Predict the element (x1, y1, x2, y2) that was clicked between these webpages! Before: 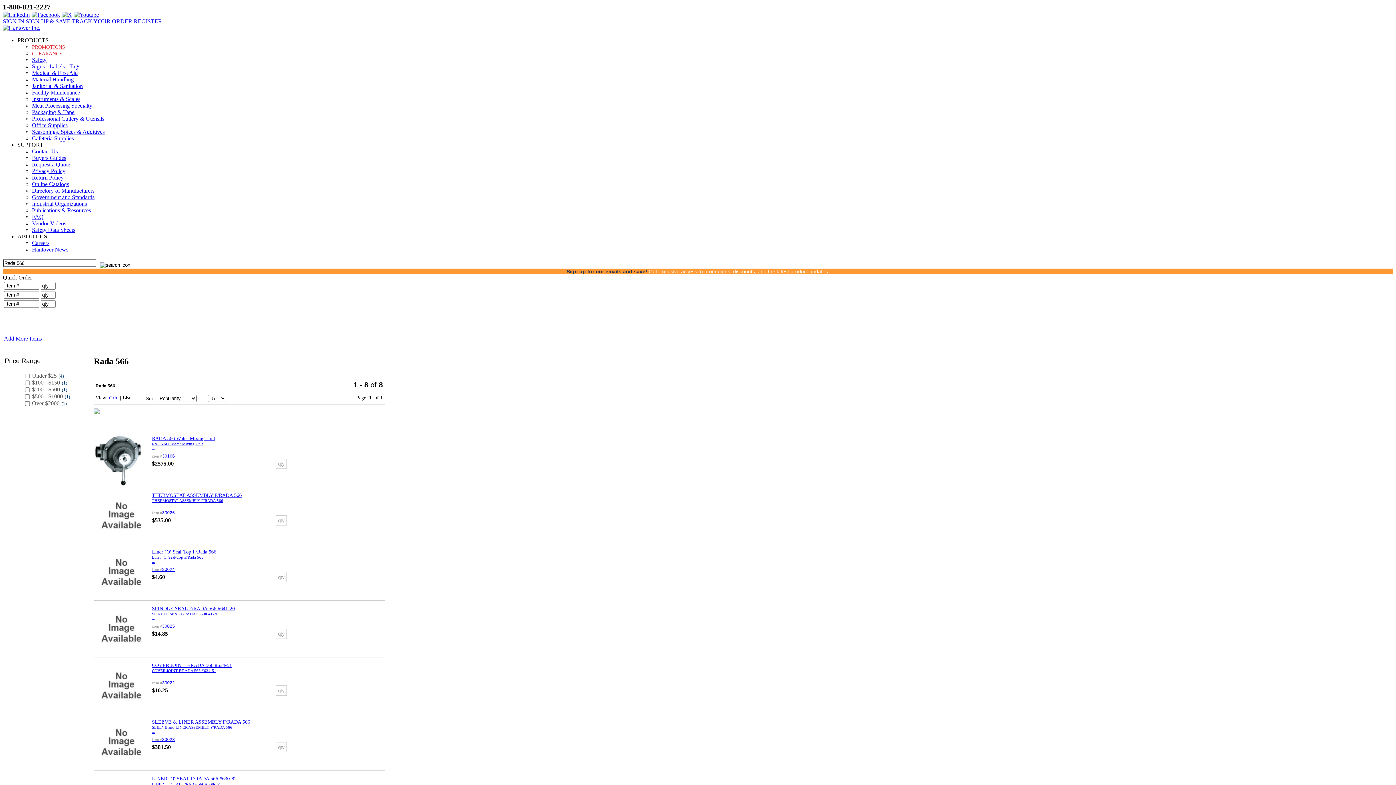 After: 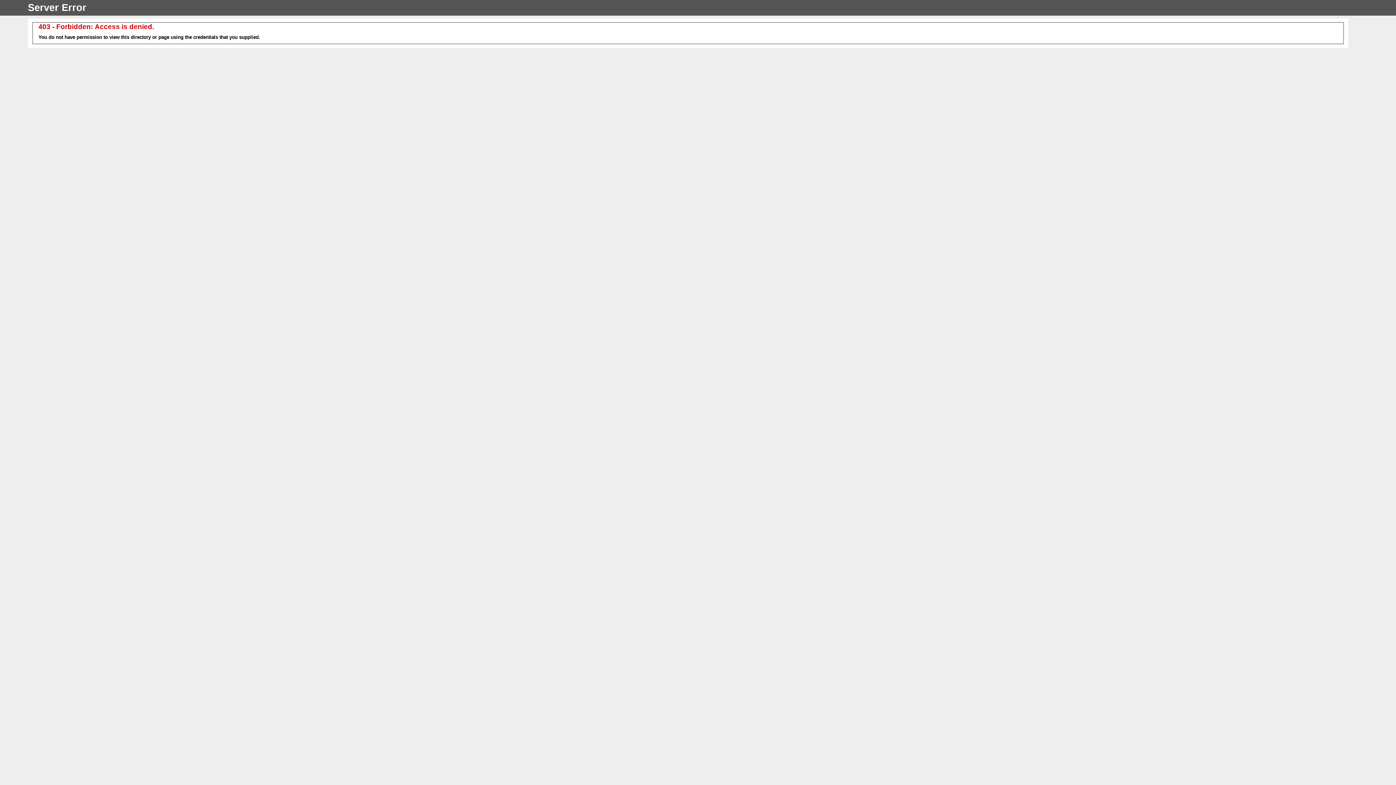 Action: bbox: (32, 44, 65, 49) label: PROMOTIONS